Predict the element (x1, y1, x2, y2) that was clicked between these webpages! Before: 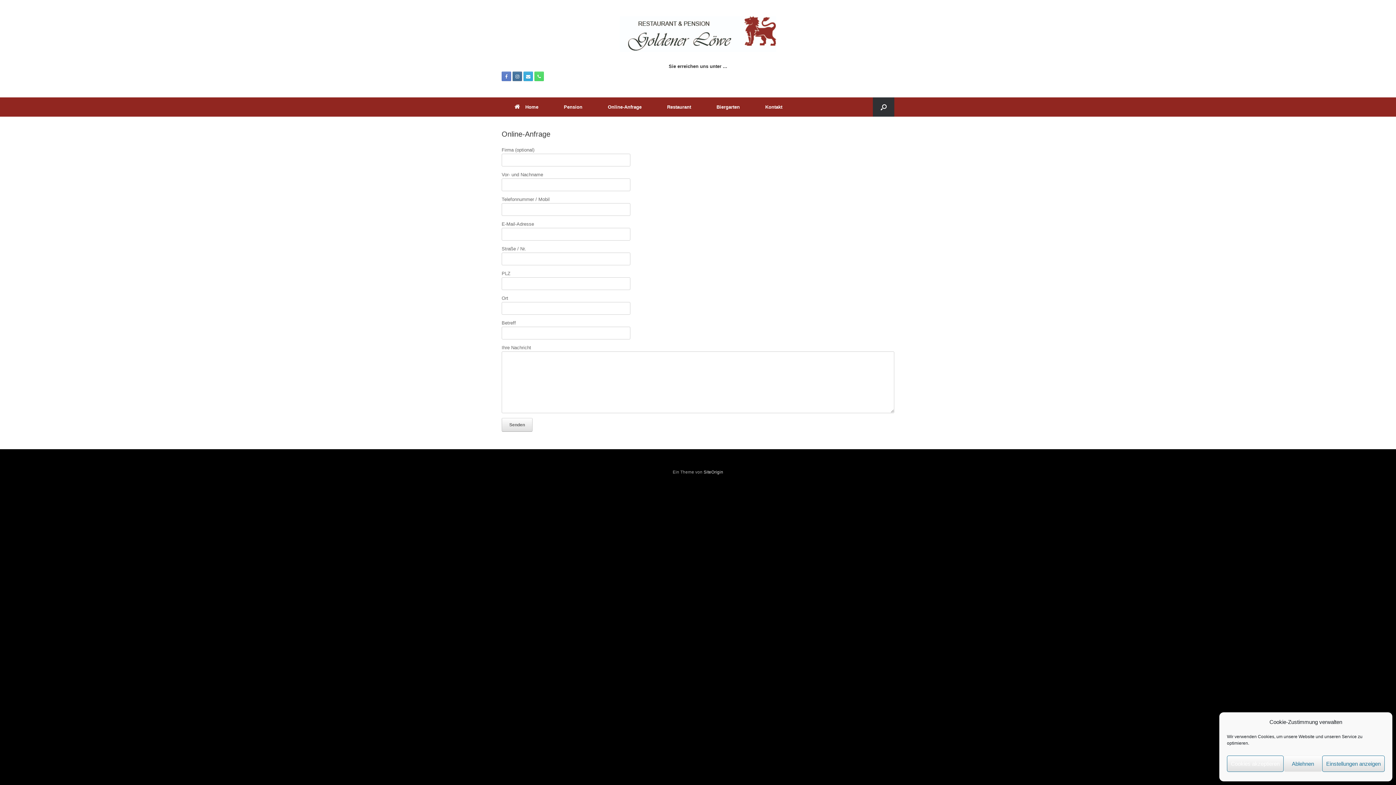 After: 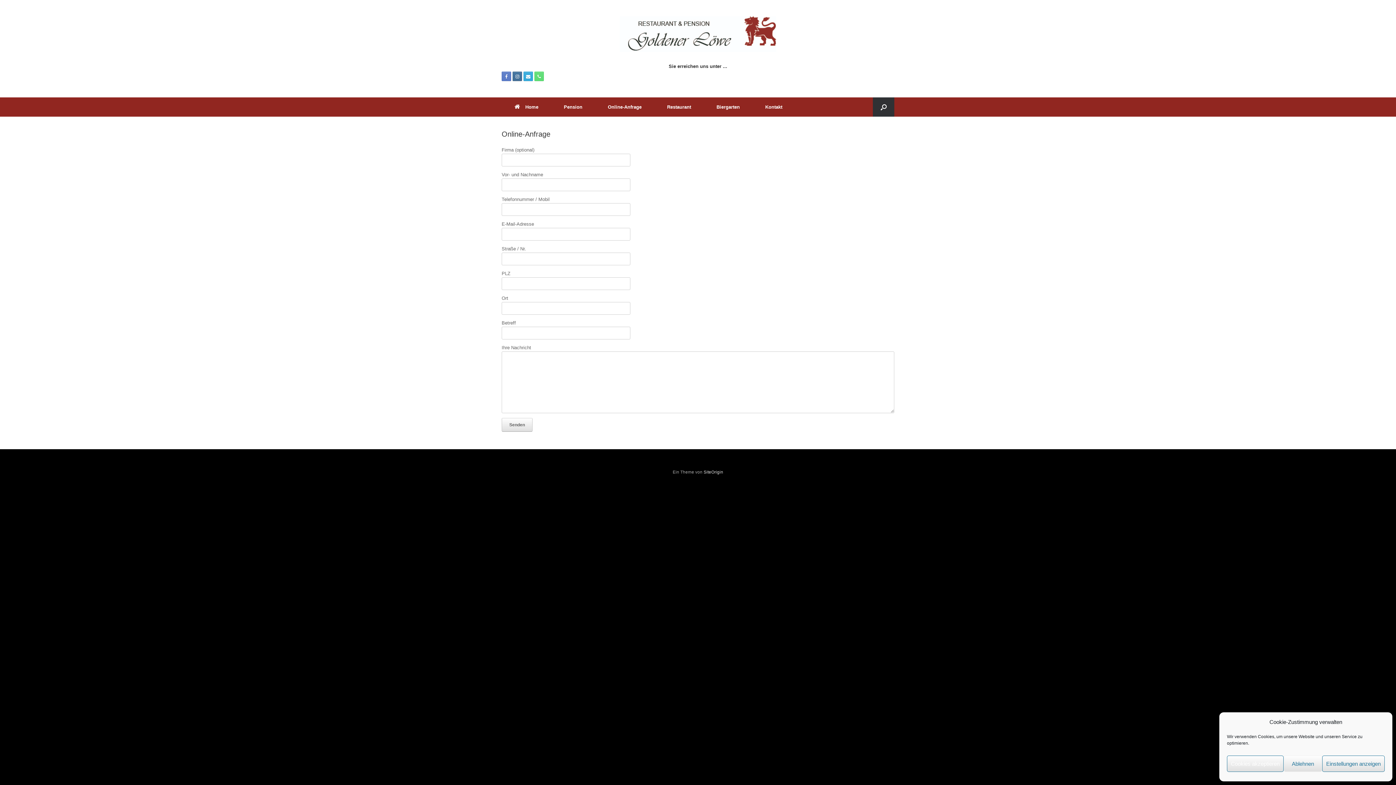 Action: bbox: (534, 71, 544, 81)